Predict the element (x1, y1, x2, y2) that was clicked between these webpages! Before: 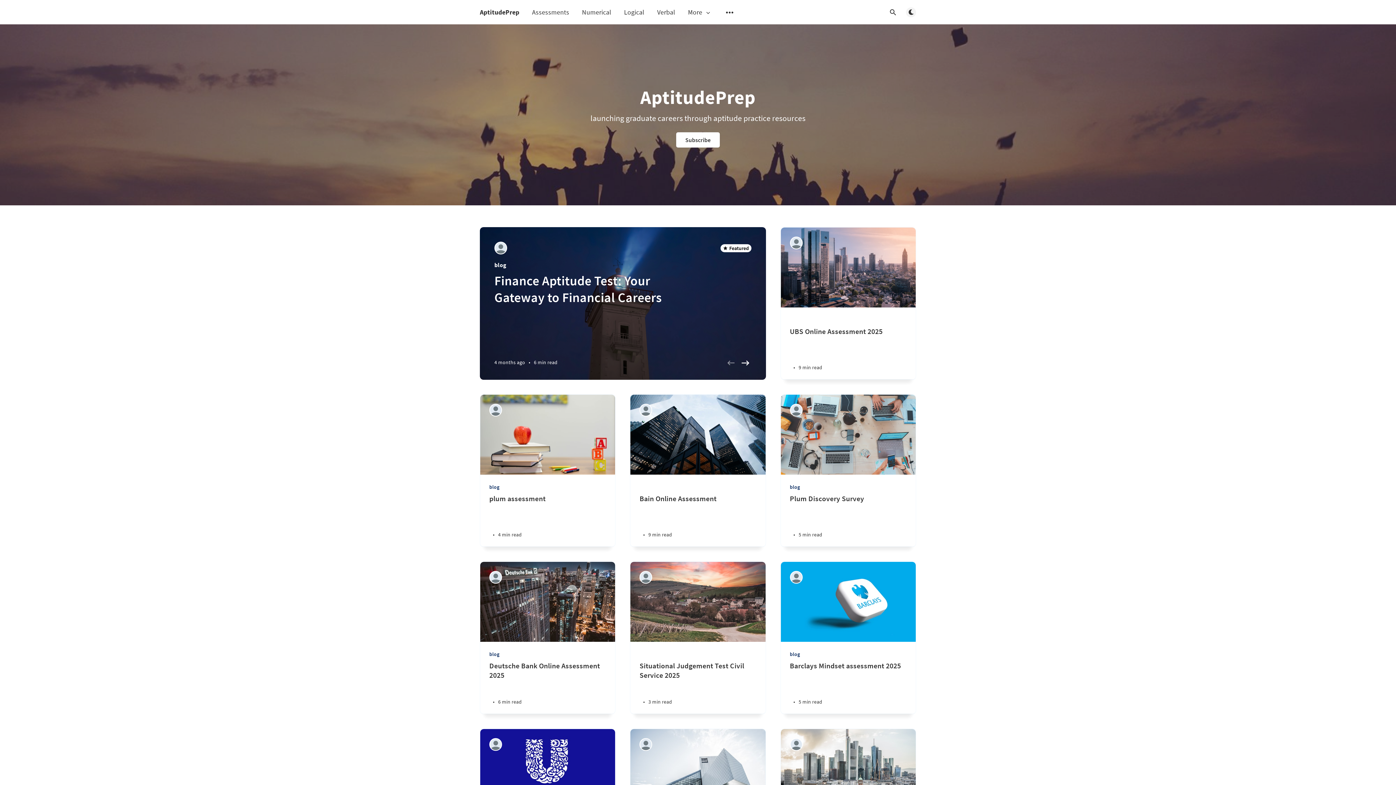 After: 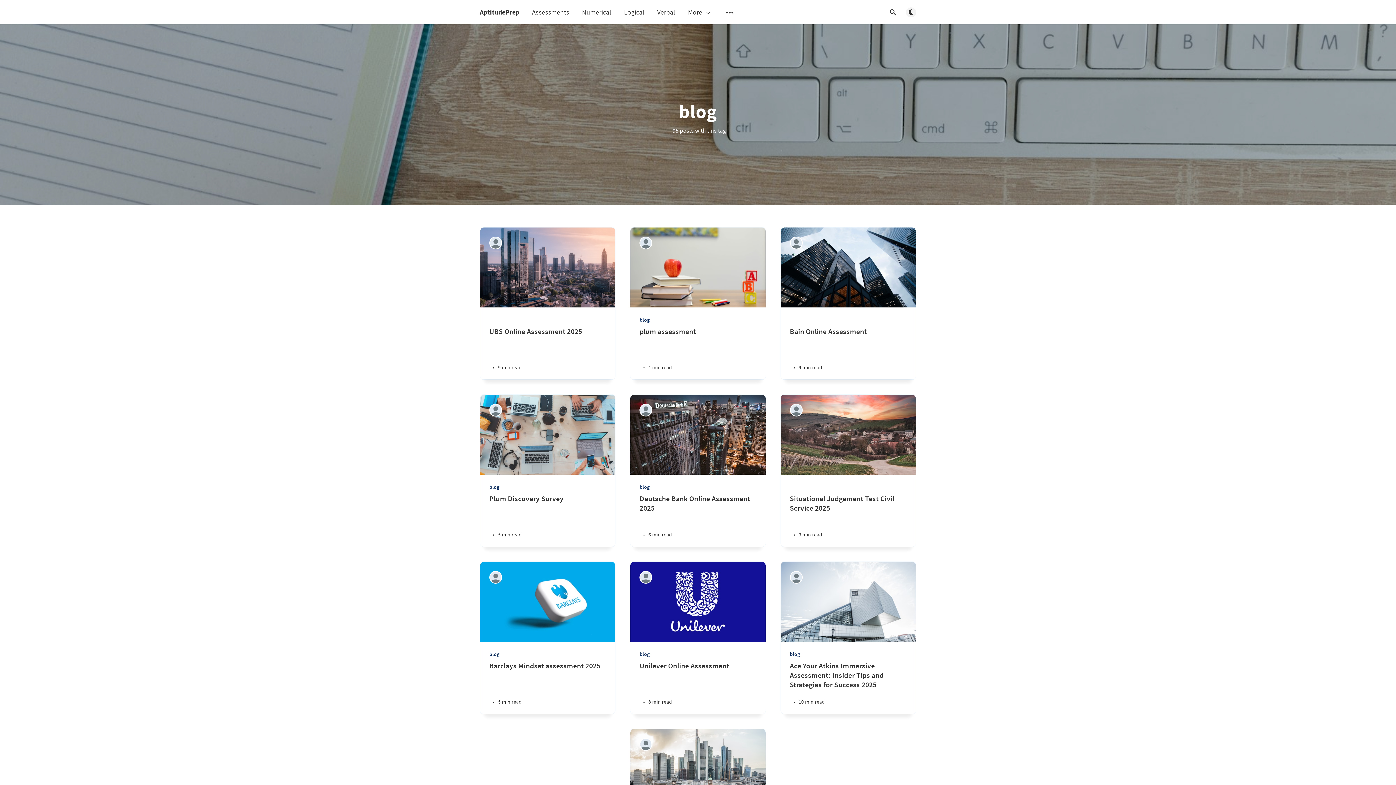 Action: label: blog bbox: (489, 651, 608, 657)